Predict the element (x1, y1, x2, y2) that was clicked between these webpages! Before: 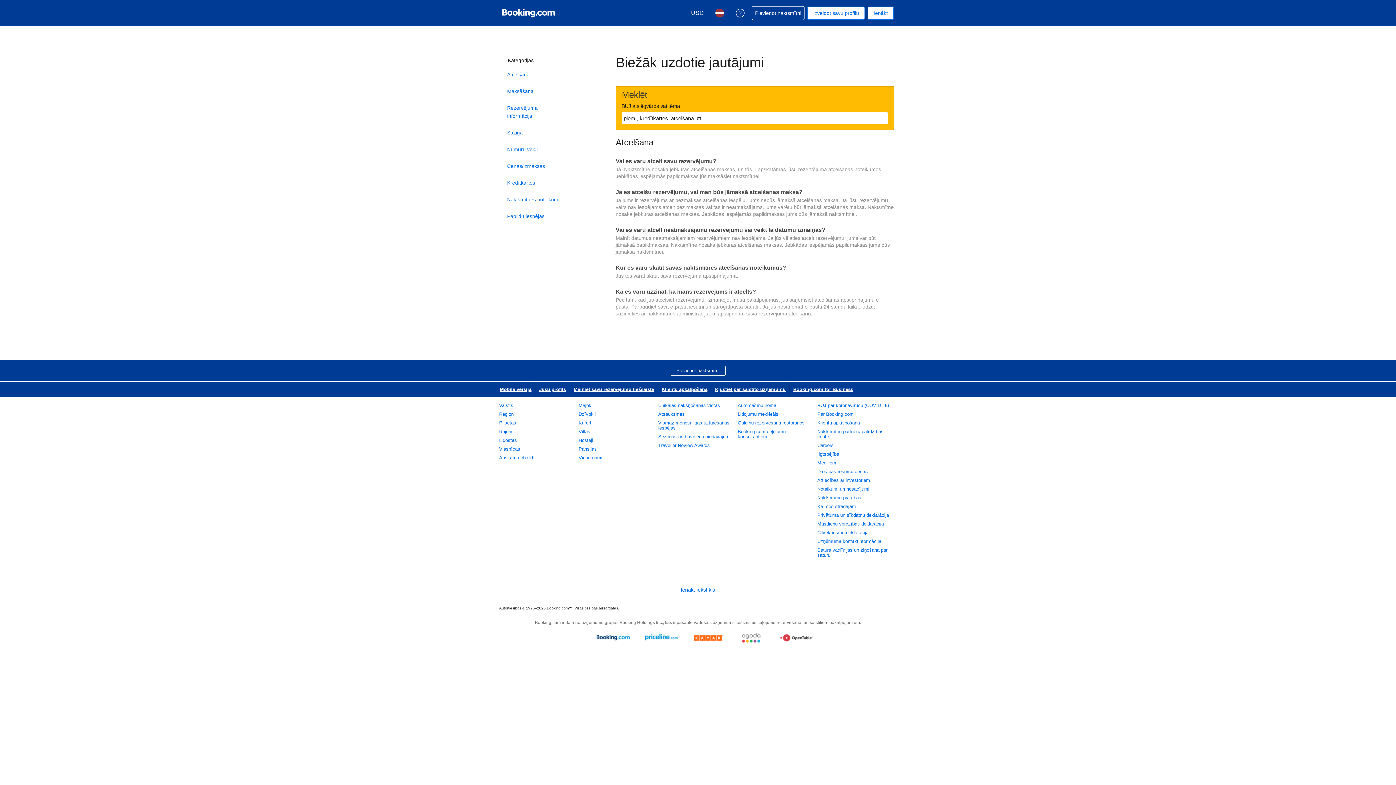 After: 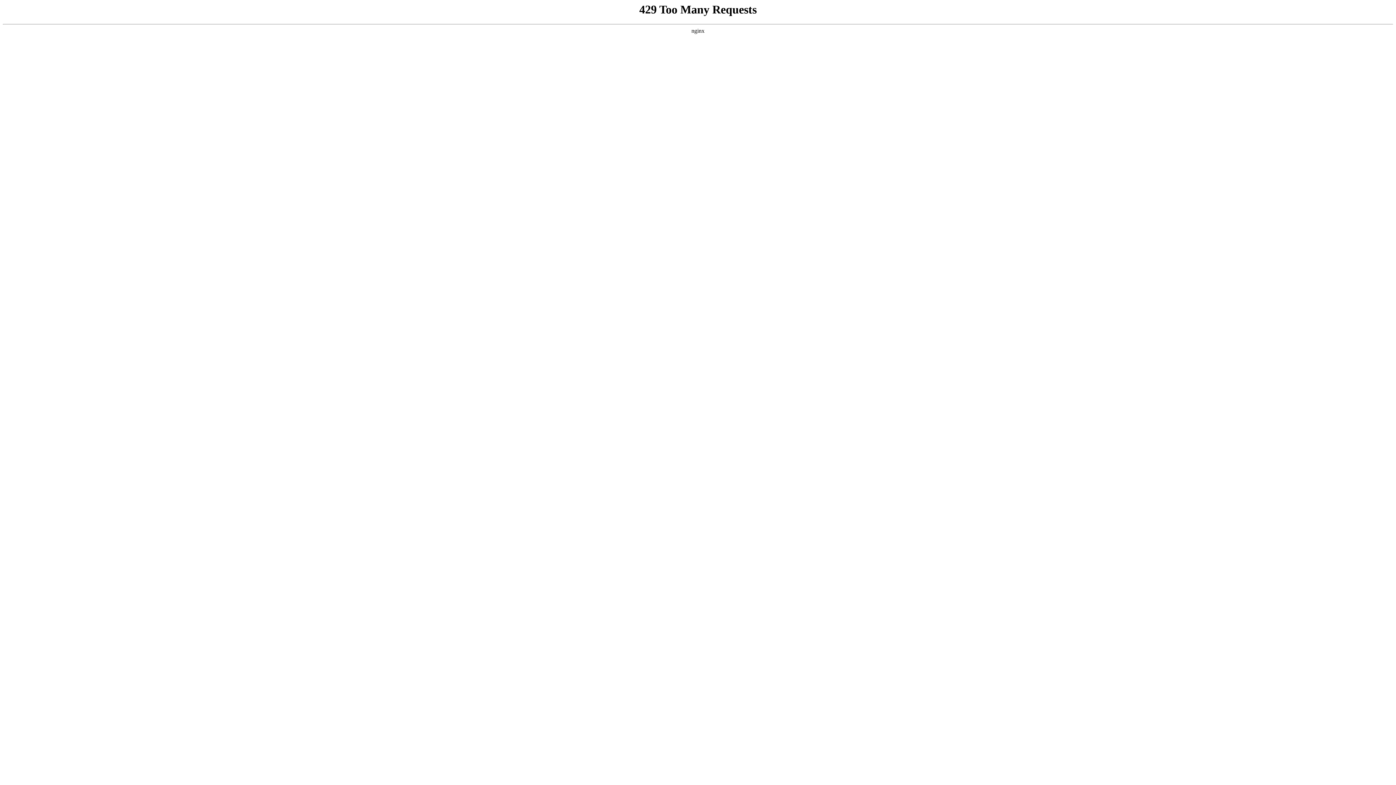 Action: label: Attiecības ar investoriem bbox: (817, 477, 870, 483)